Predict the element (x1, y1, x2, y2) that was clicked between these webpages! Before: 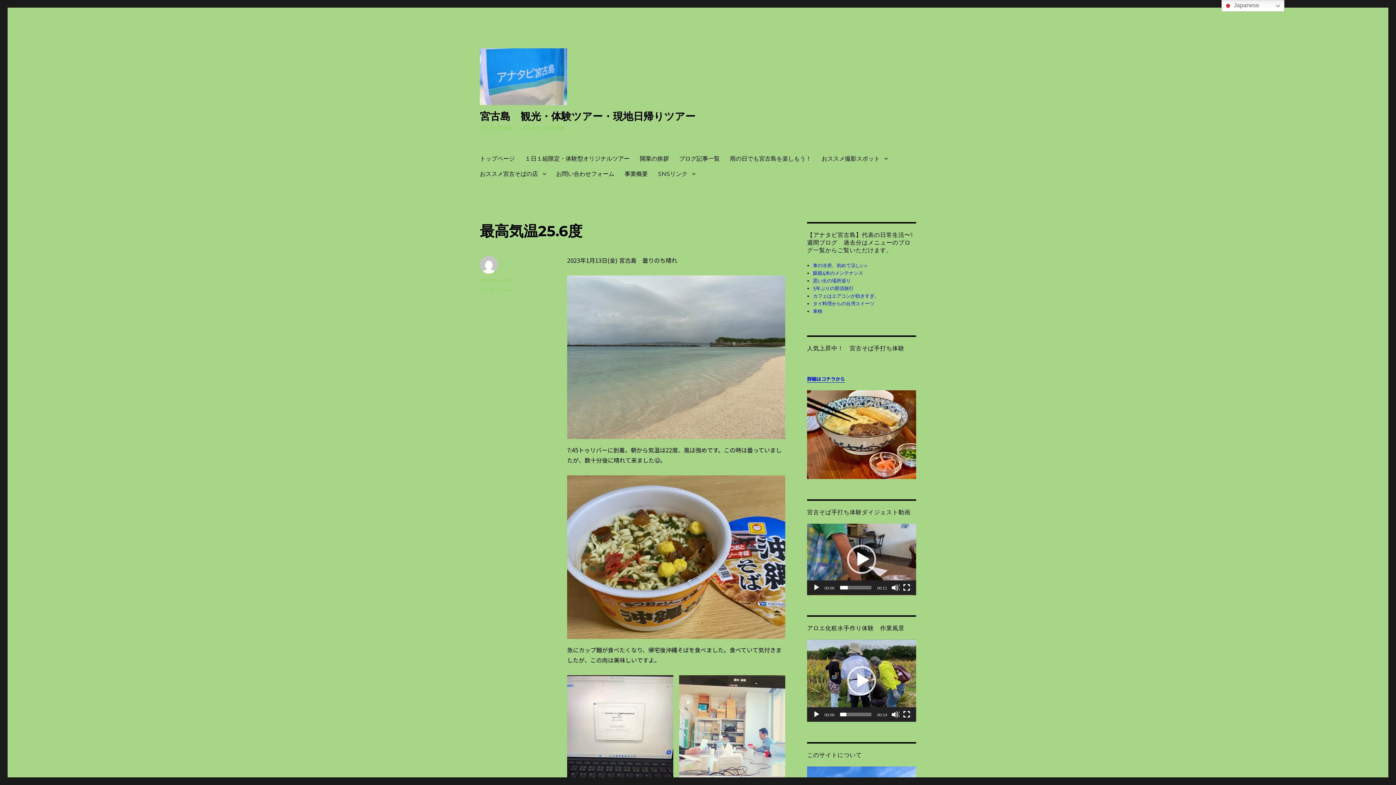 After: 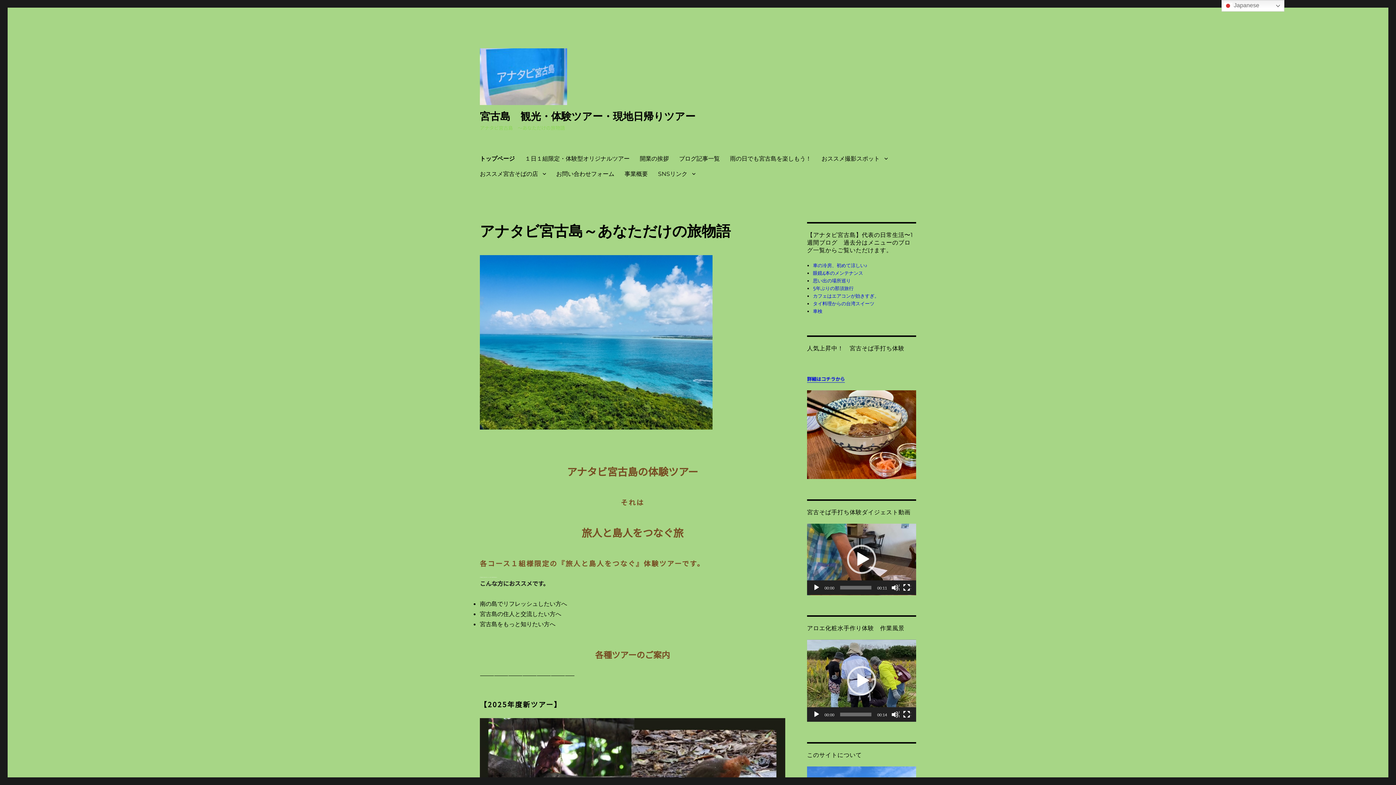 Action: label: トップページ bbox: (474, 150, 520, 166)